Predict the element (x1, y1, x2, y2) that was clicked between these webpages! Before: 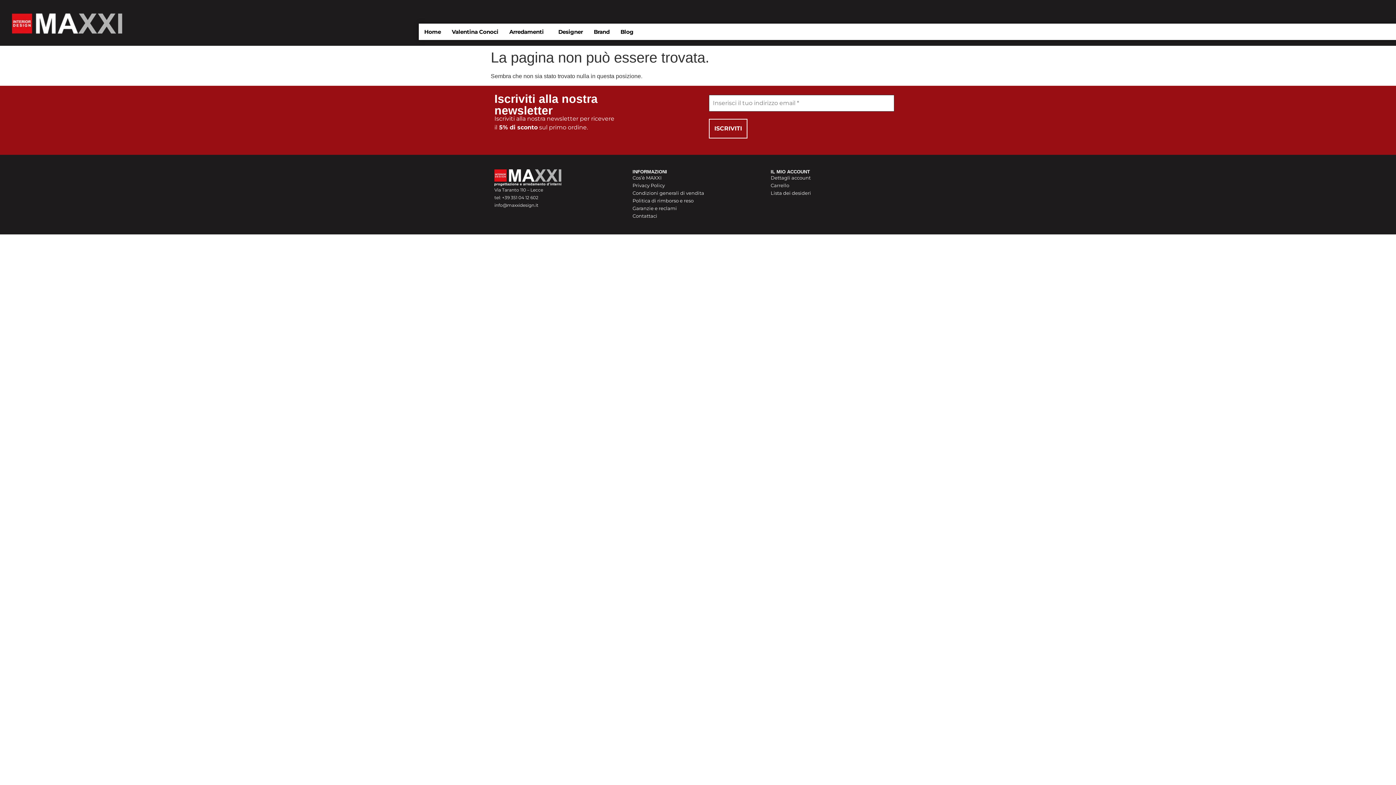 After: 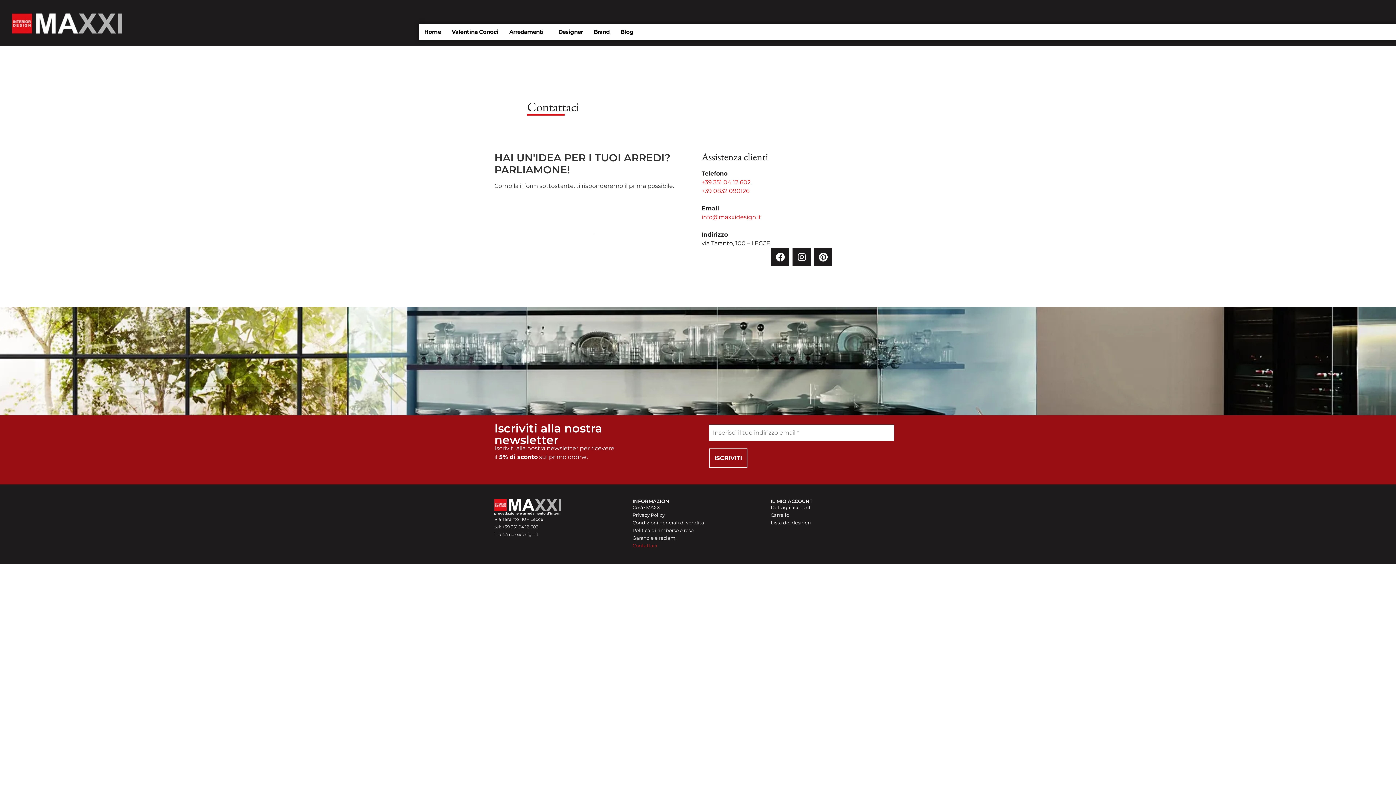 Action: bbox: (632, 212, 763, 220) label: Contattaci